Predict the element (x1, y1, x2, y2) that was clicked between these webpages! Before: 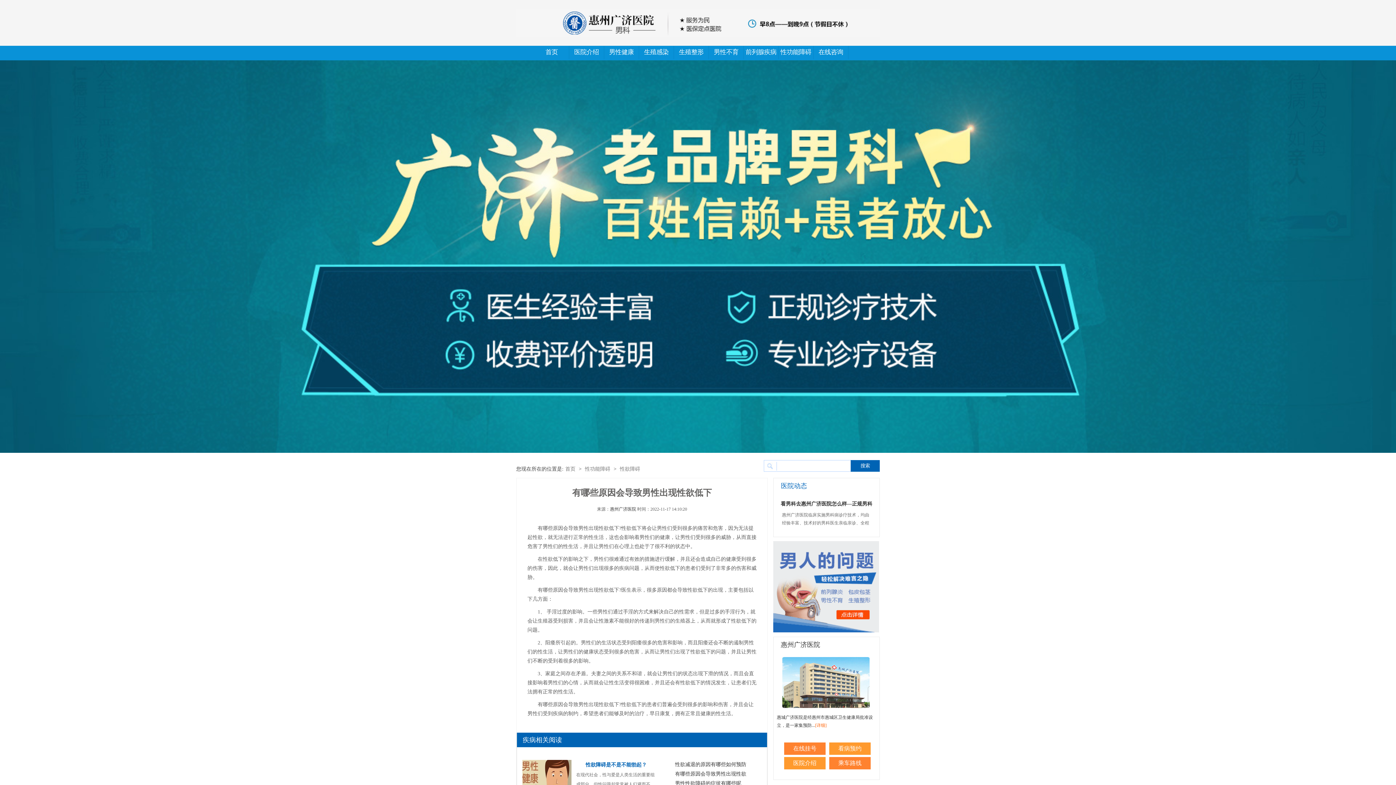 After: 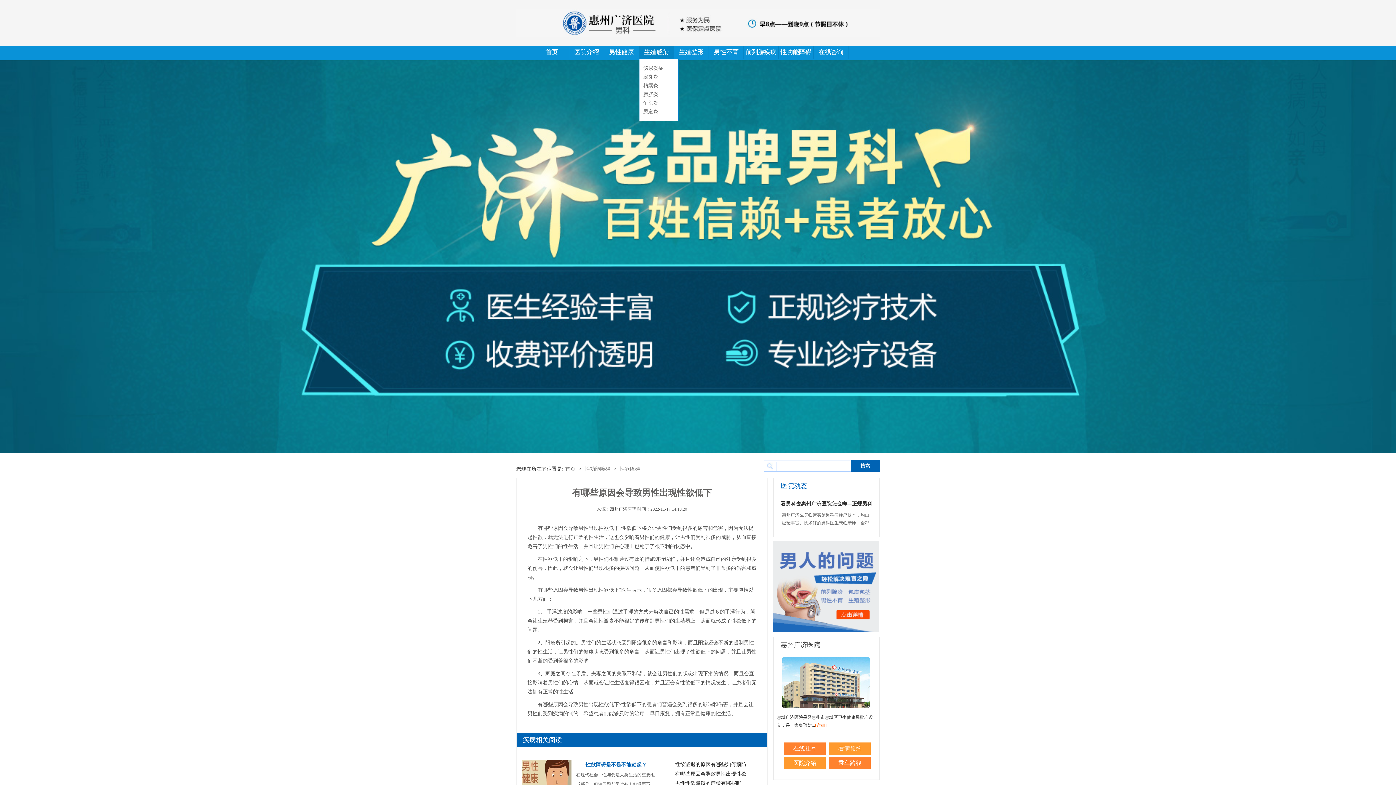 Action: label: 生殖感染 bbox: (644, 48, 668, 55)